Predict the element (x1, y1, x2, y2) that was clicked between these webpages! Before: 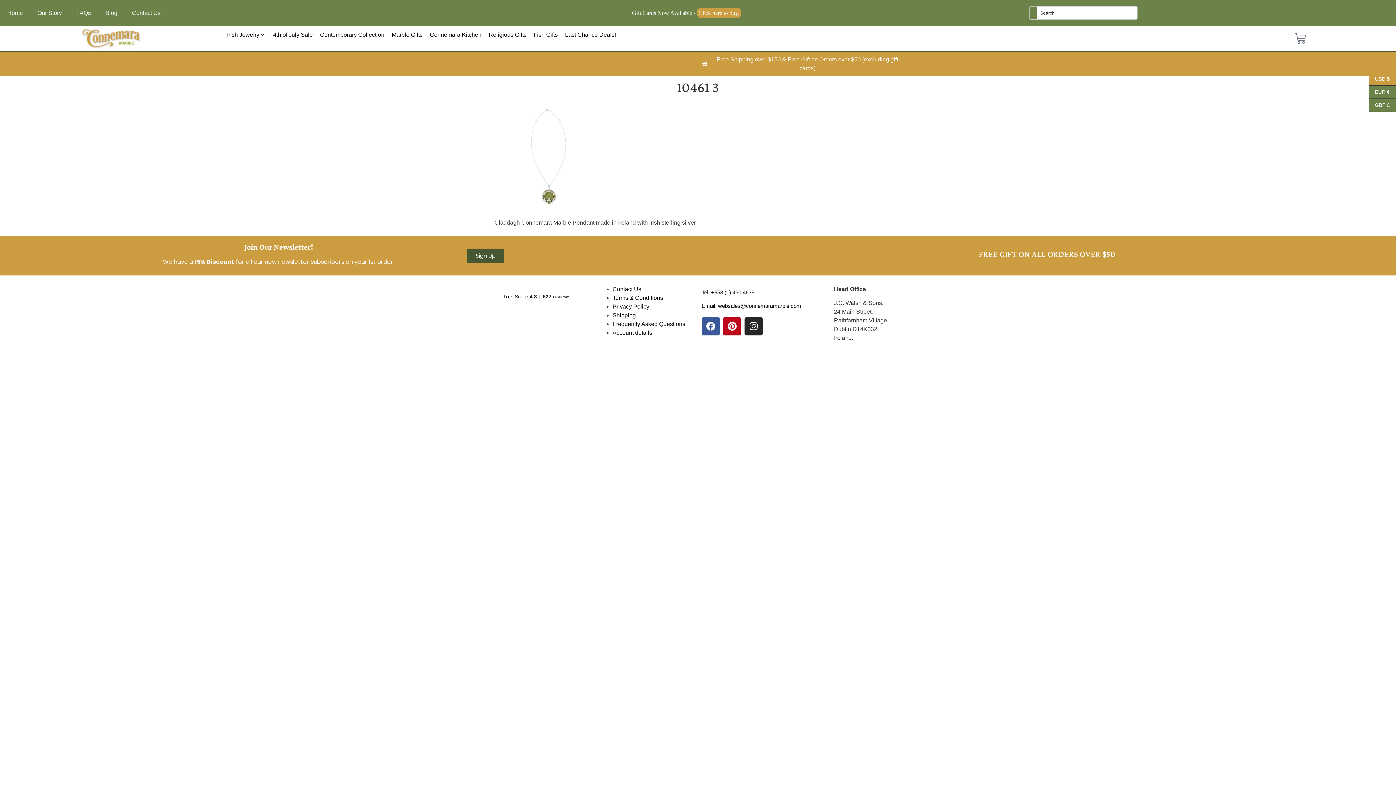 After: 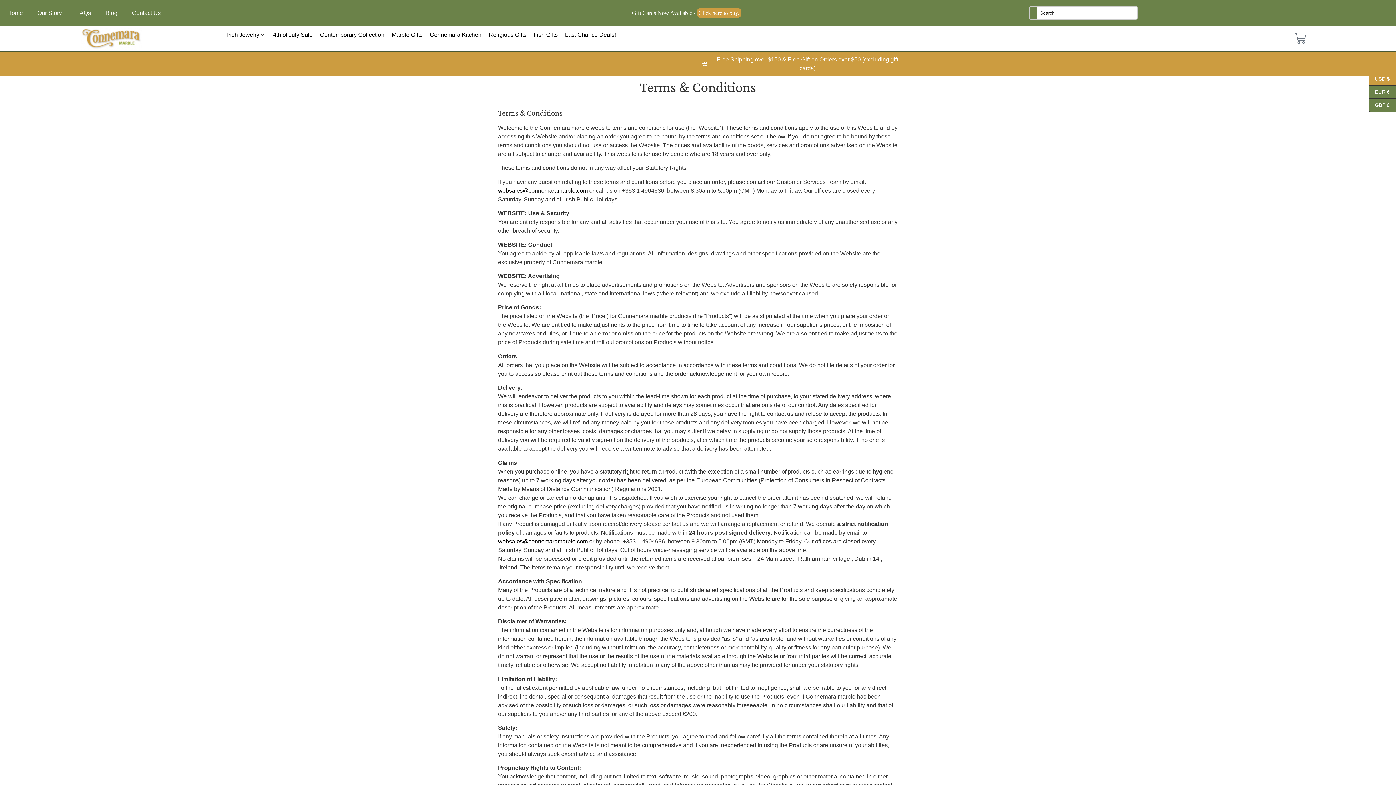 Action: bbox: (612, 294, 663, 300) label: Terms & Conditions